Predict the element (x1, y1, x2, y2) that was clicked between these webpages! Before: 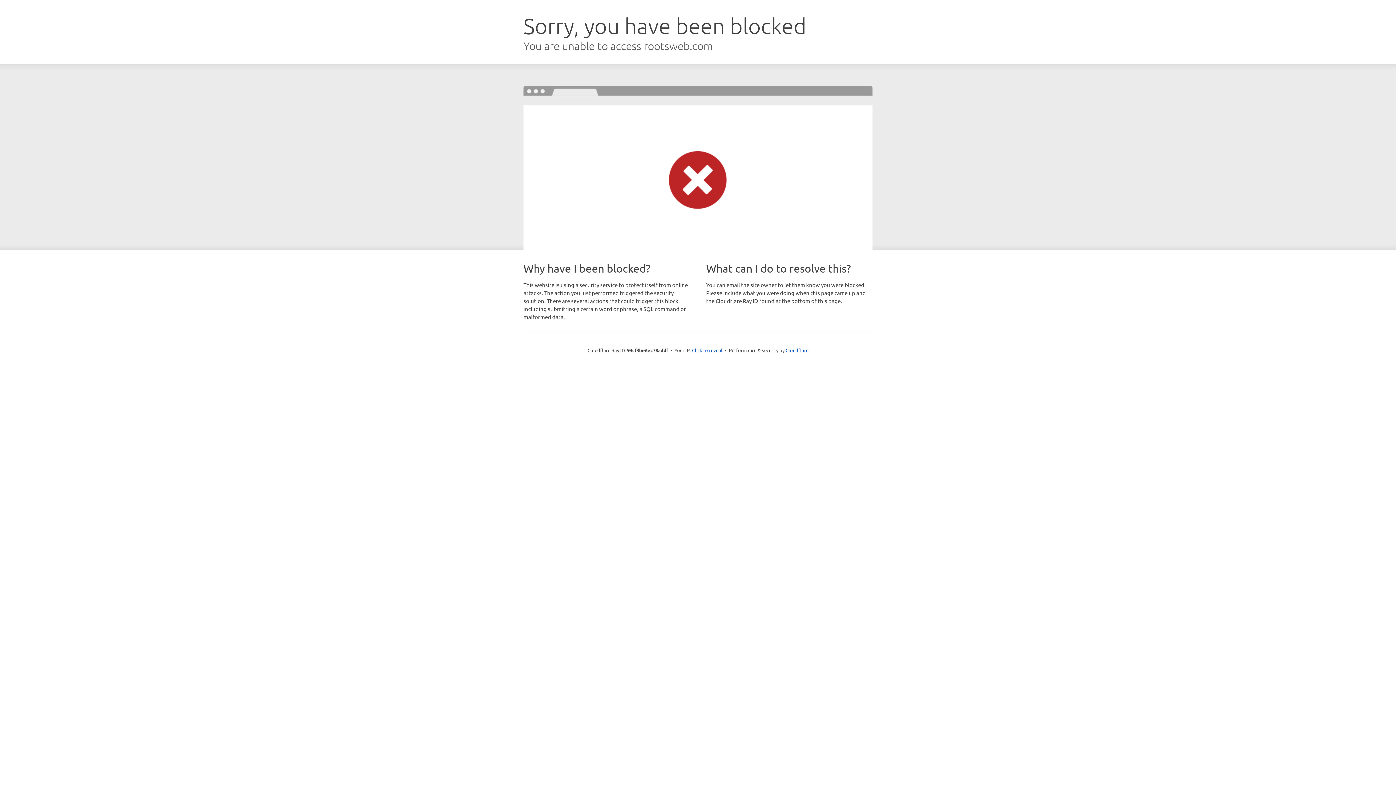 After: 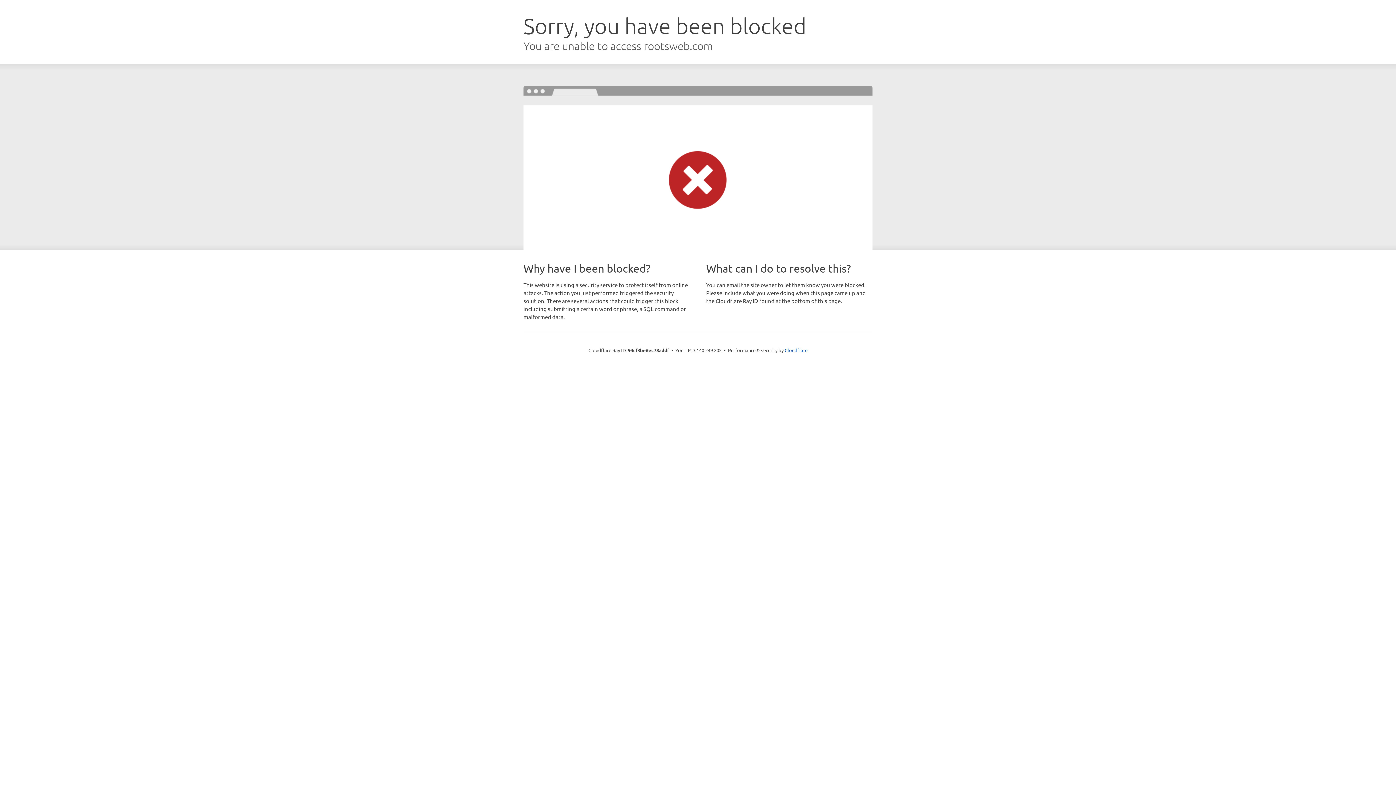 Action: bbox: (692, 346, 722, 353) label: Click to reveal